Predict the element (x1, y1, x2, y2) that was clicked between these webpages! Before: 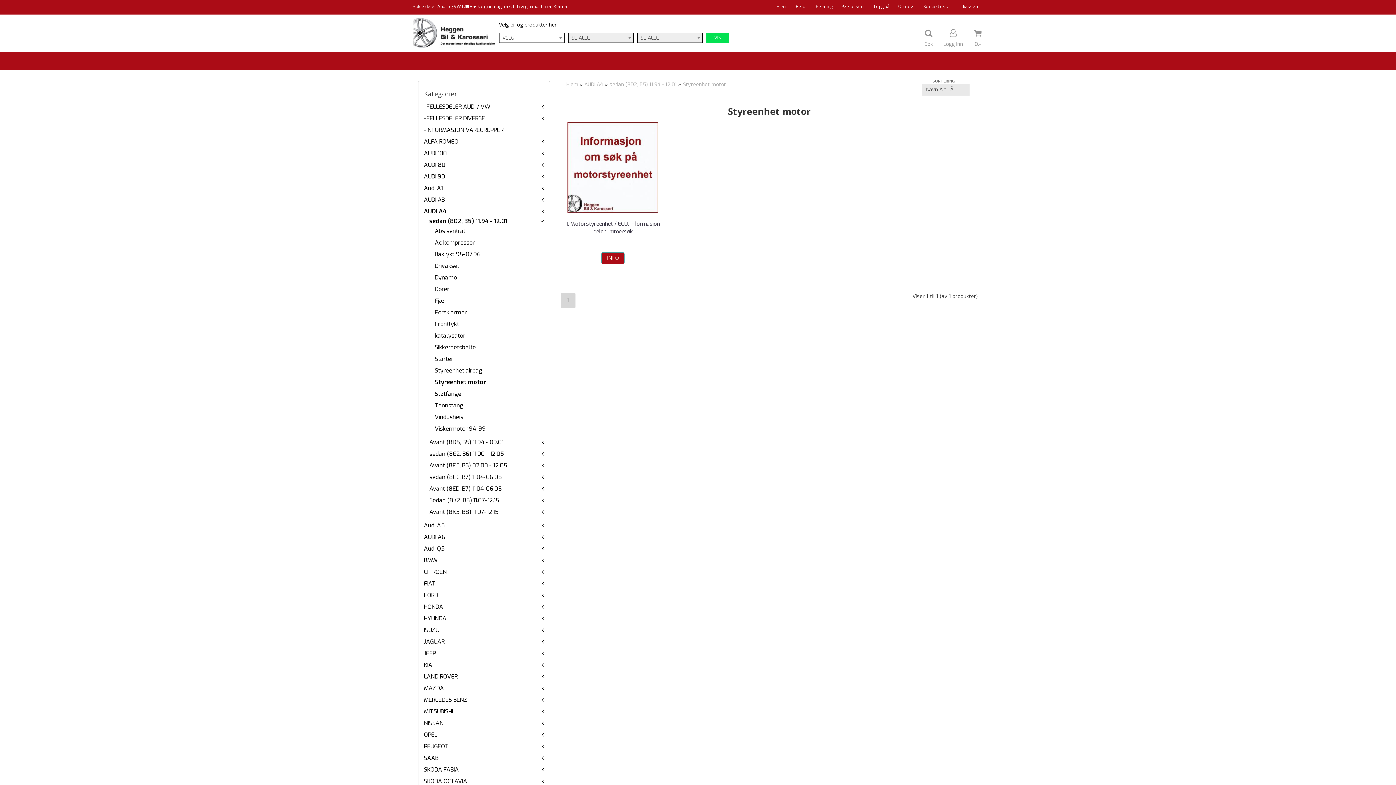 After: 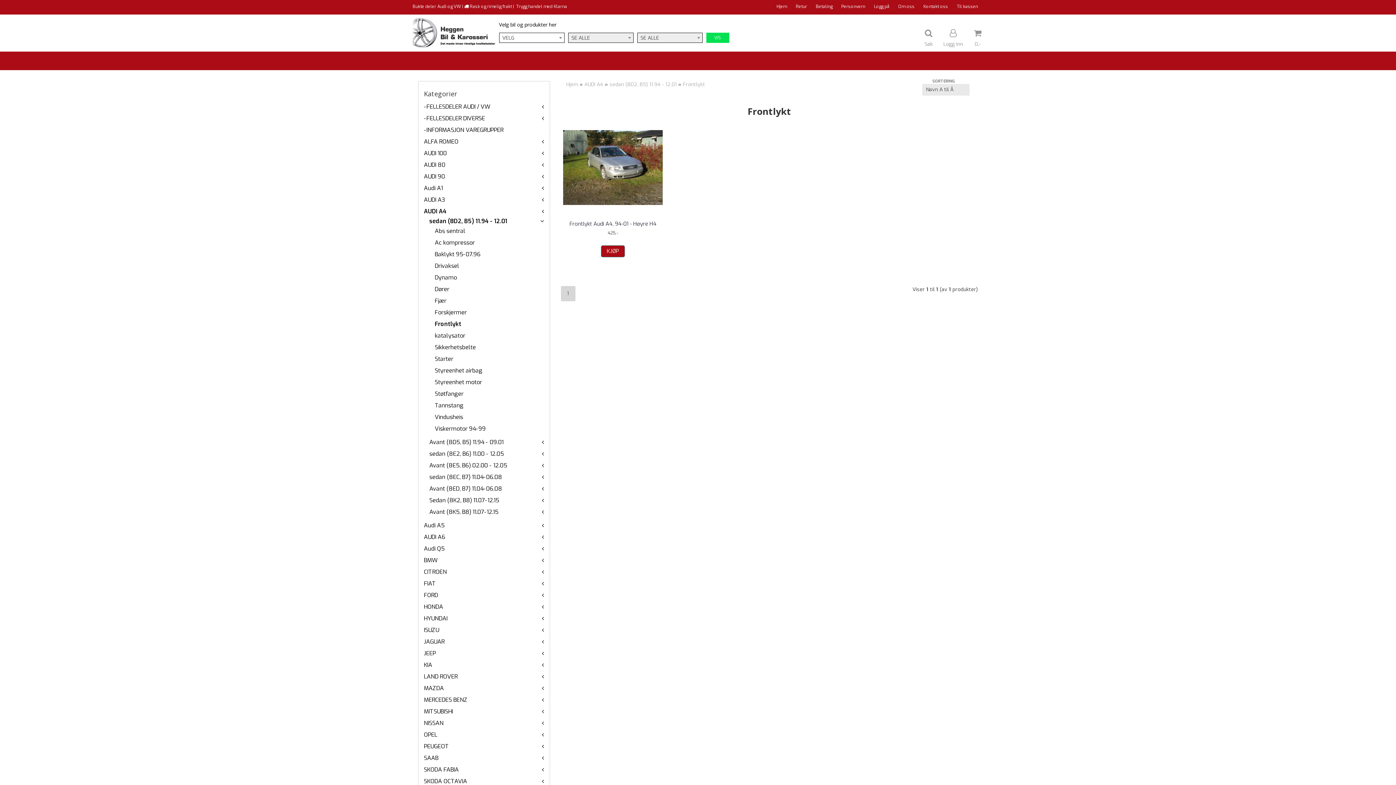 Action: label: Frontlykt bbox: (434, 320, 459, 328)